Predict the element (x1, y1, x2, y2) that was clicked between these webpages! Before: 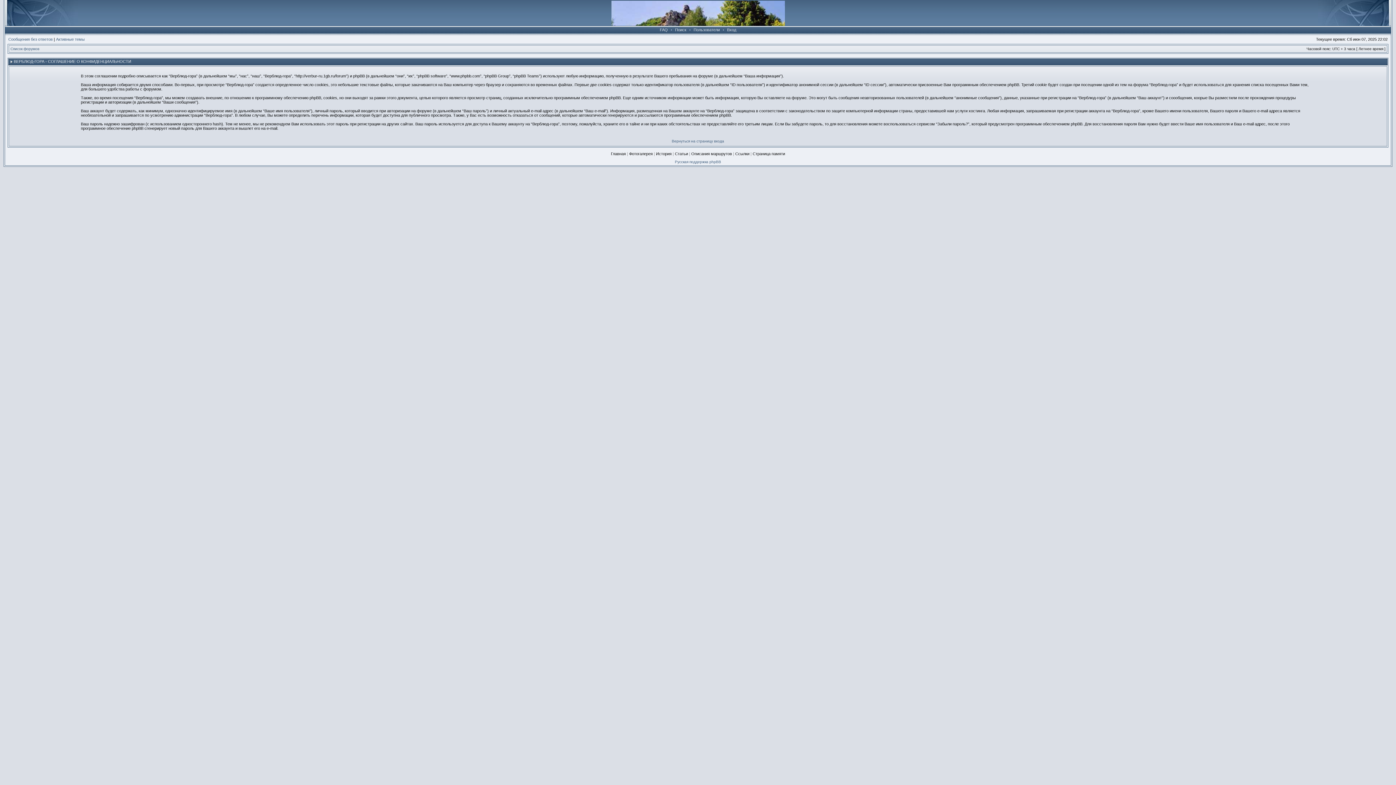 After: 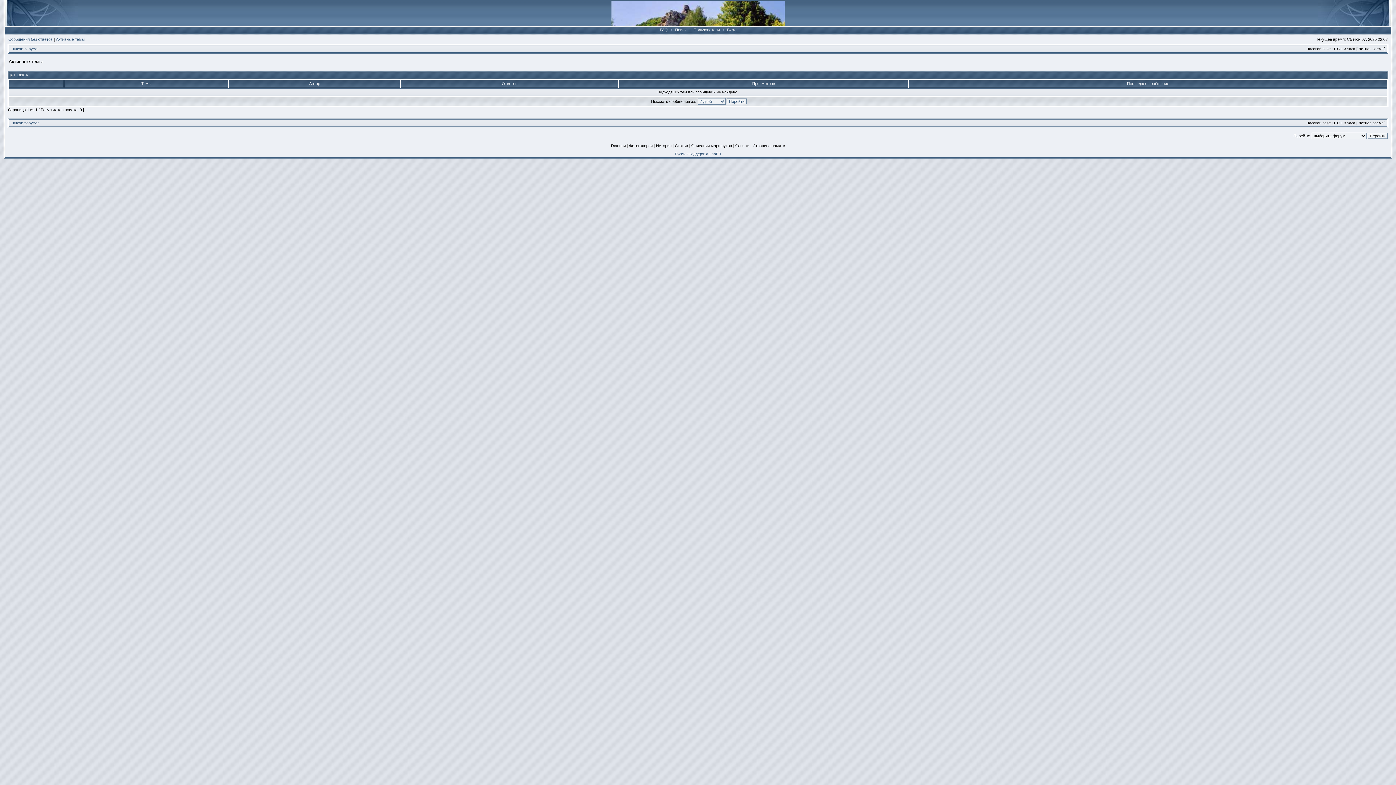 Action: bbox: (56, 37, 84, 41) label: Активные темы